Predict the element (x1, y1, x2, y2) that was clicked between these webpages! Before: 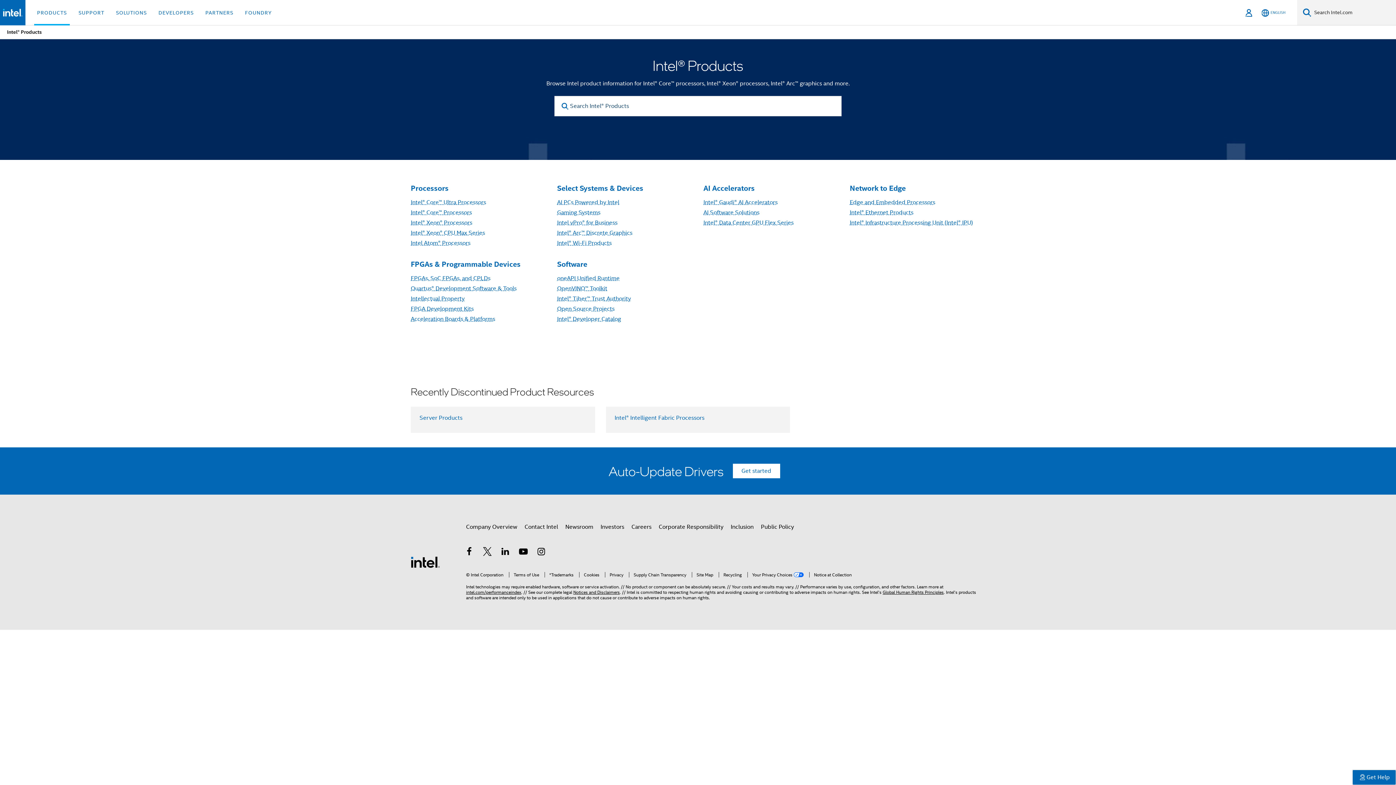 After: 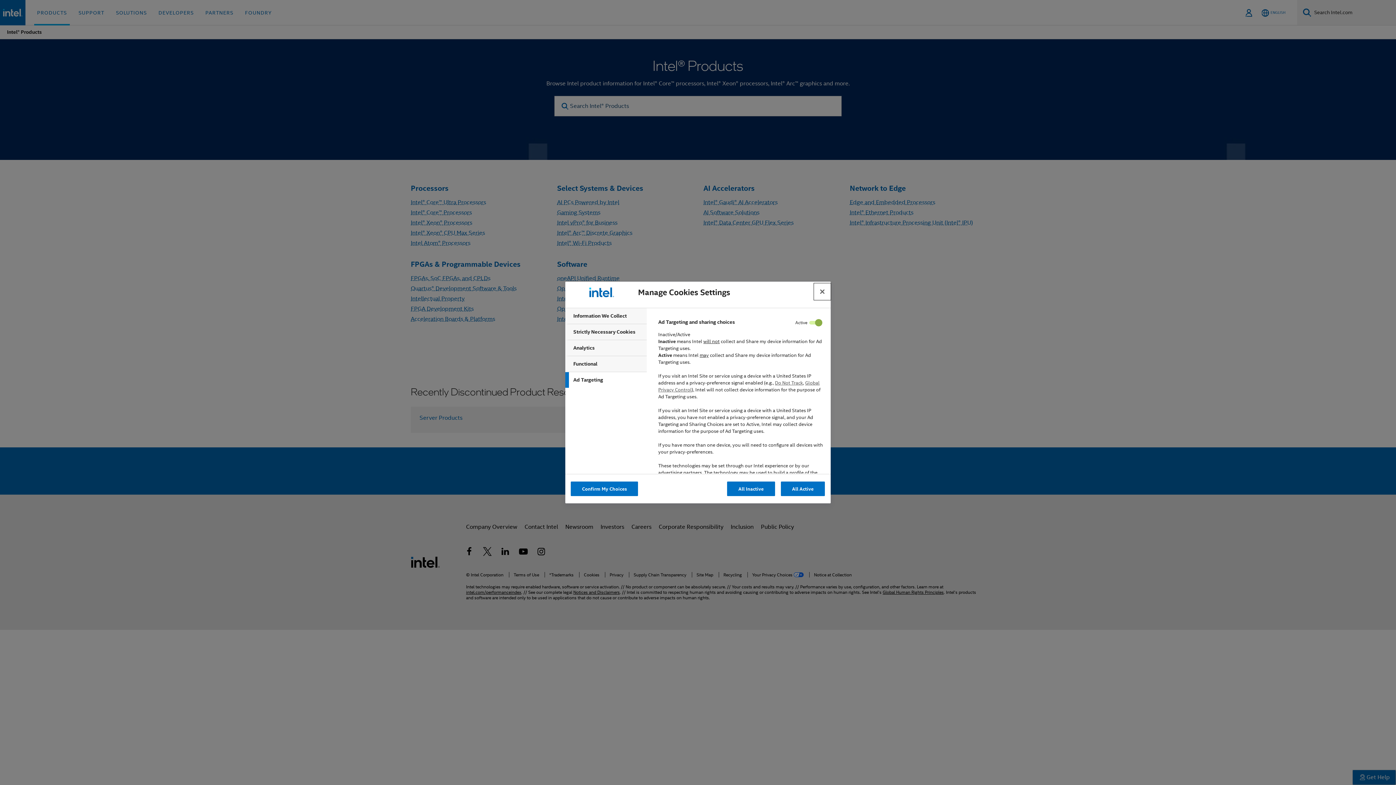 Action: bbox: (747, 572, 804, 577) label: Your Privacy Choices 